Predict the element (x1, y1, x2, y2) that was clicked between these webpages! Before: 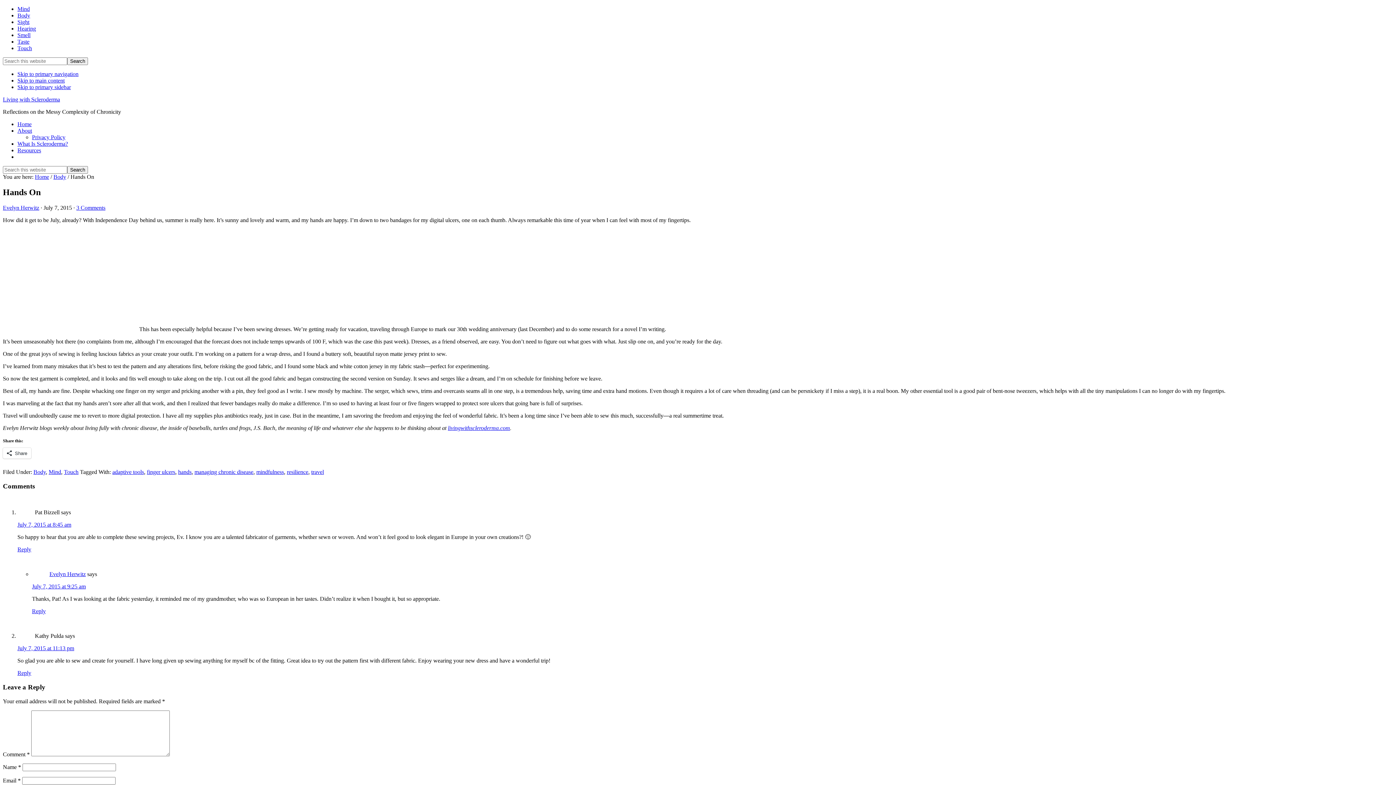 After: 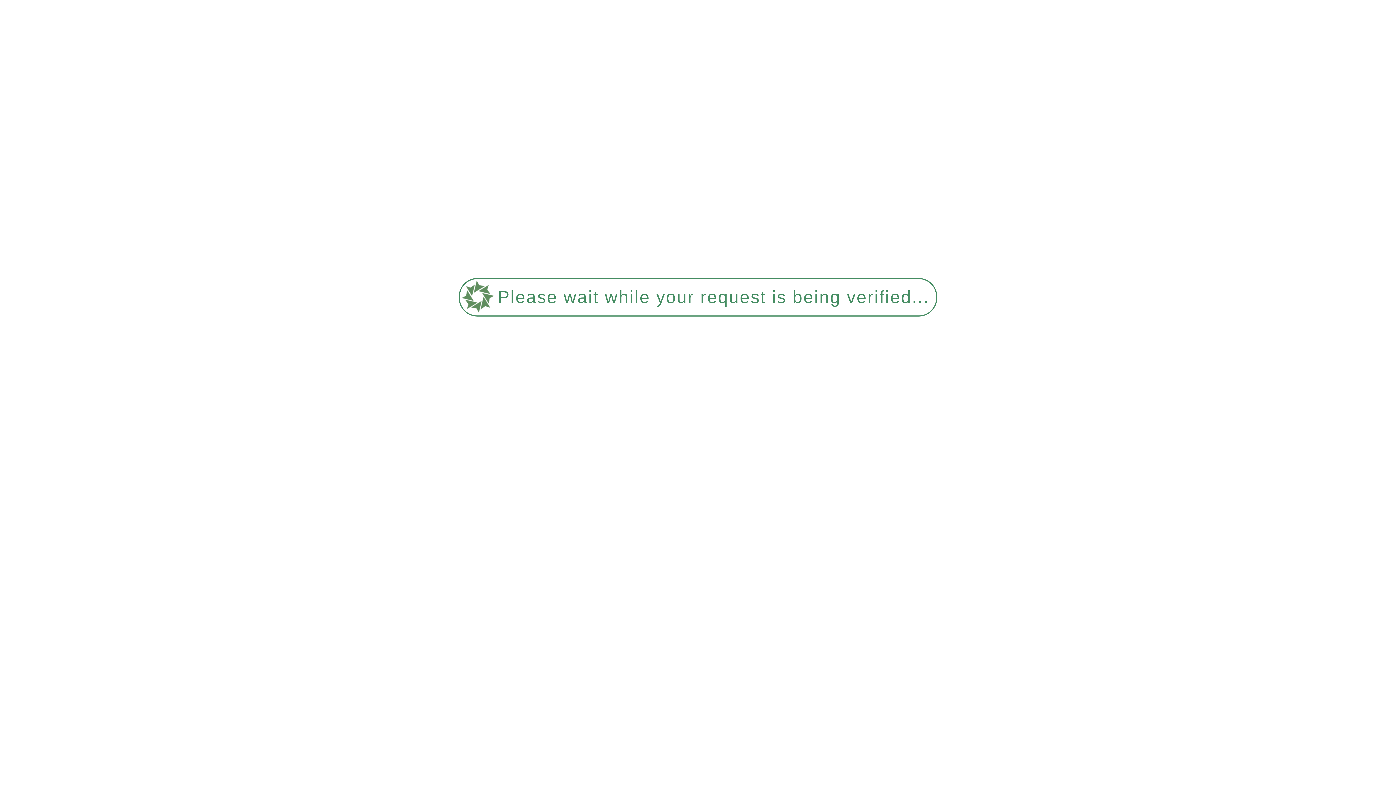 Action: bbox: (17, 521, 71, 528) label: July 7, 2015 at 8:45 am